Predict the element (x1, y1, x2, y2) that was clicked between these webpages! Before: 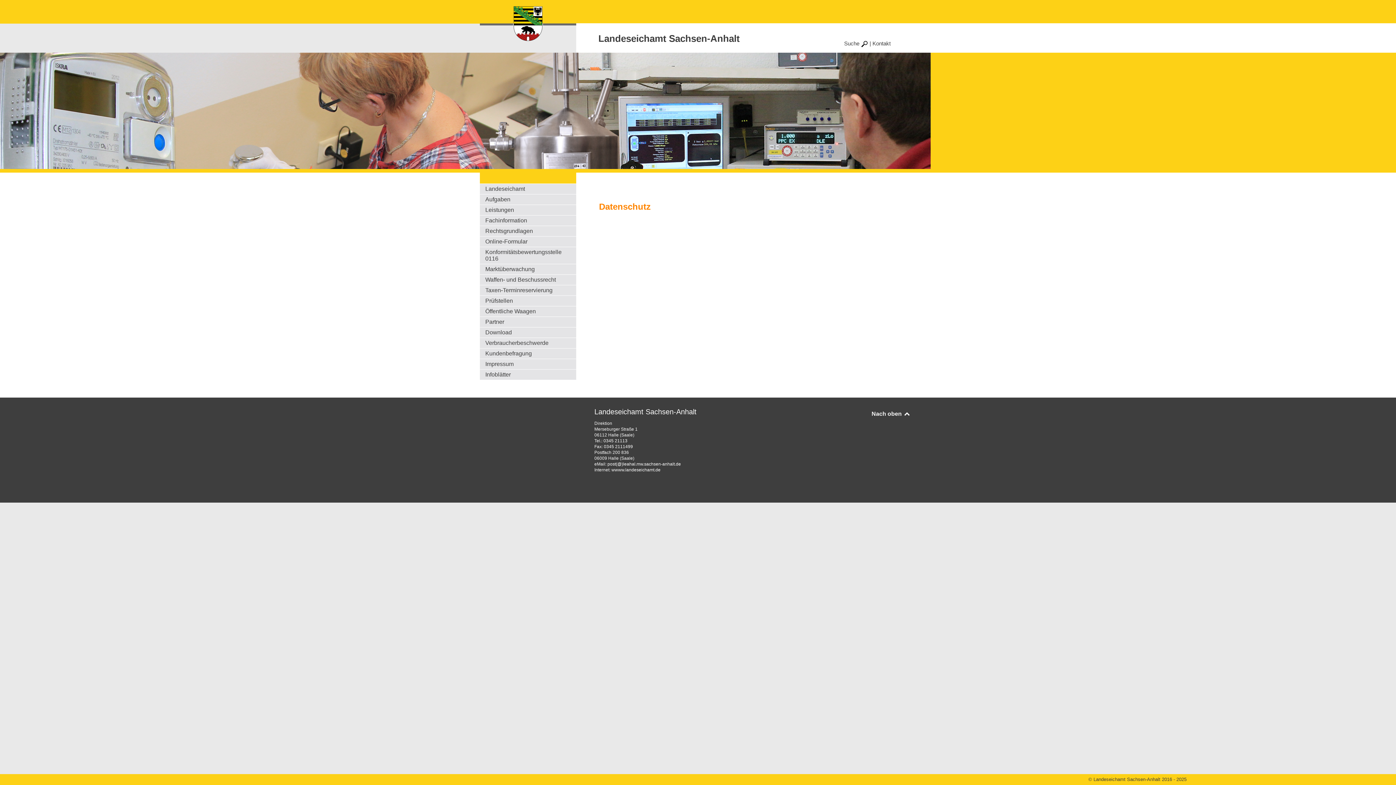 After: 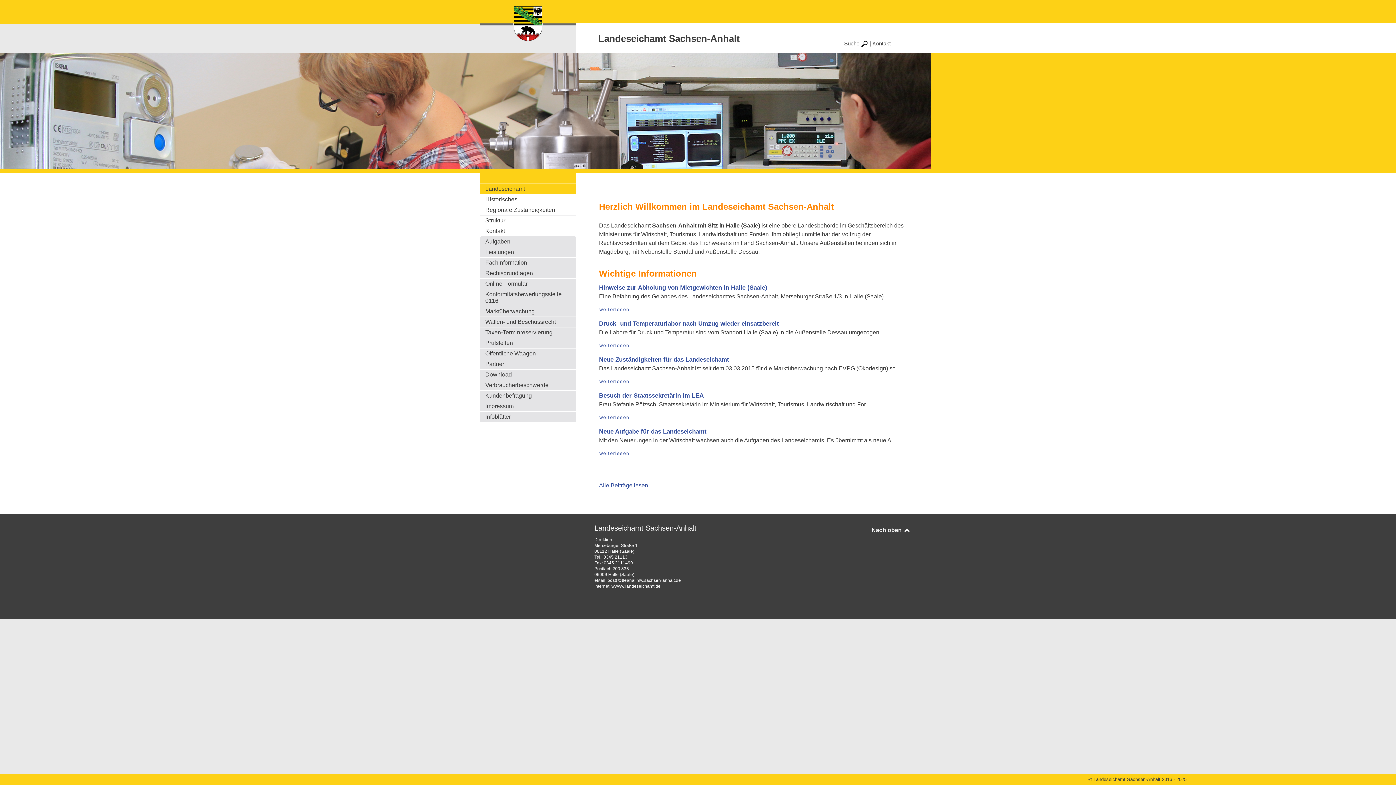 Action: bbox: (480, 184, 576, 194) label: Landeseichamt